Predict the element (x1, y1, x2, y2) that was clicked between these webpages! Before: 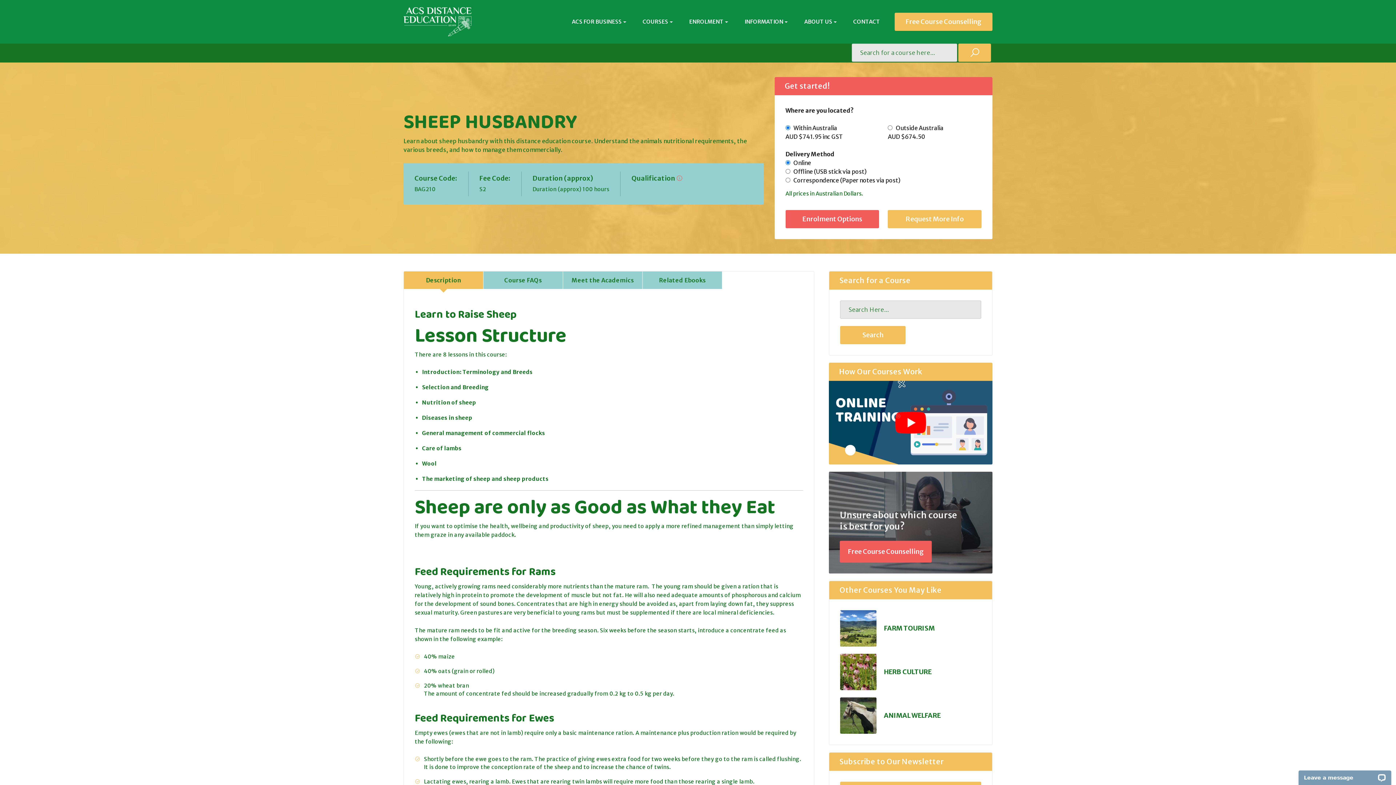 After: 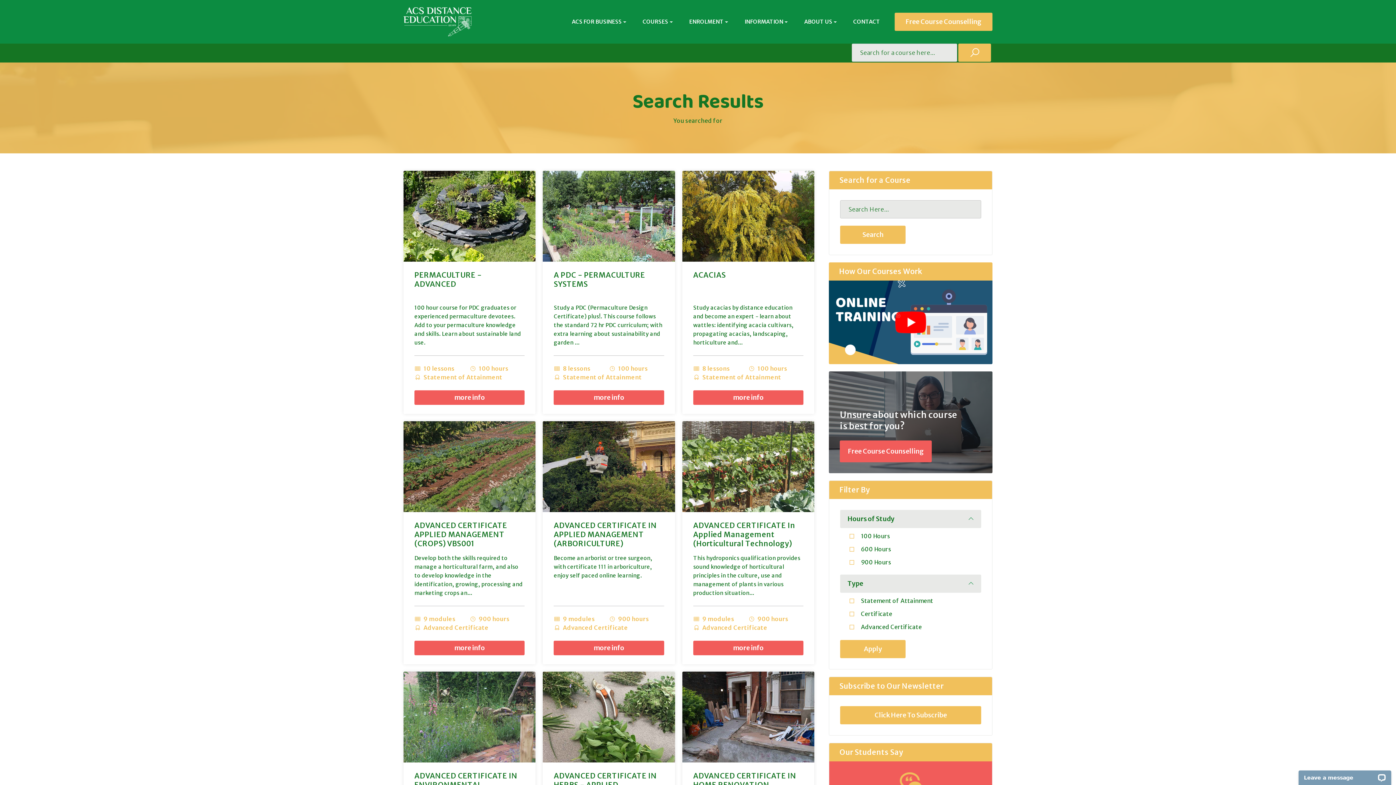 Action: bbox: (958, 43, 991, 61)